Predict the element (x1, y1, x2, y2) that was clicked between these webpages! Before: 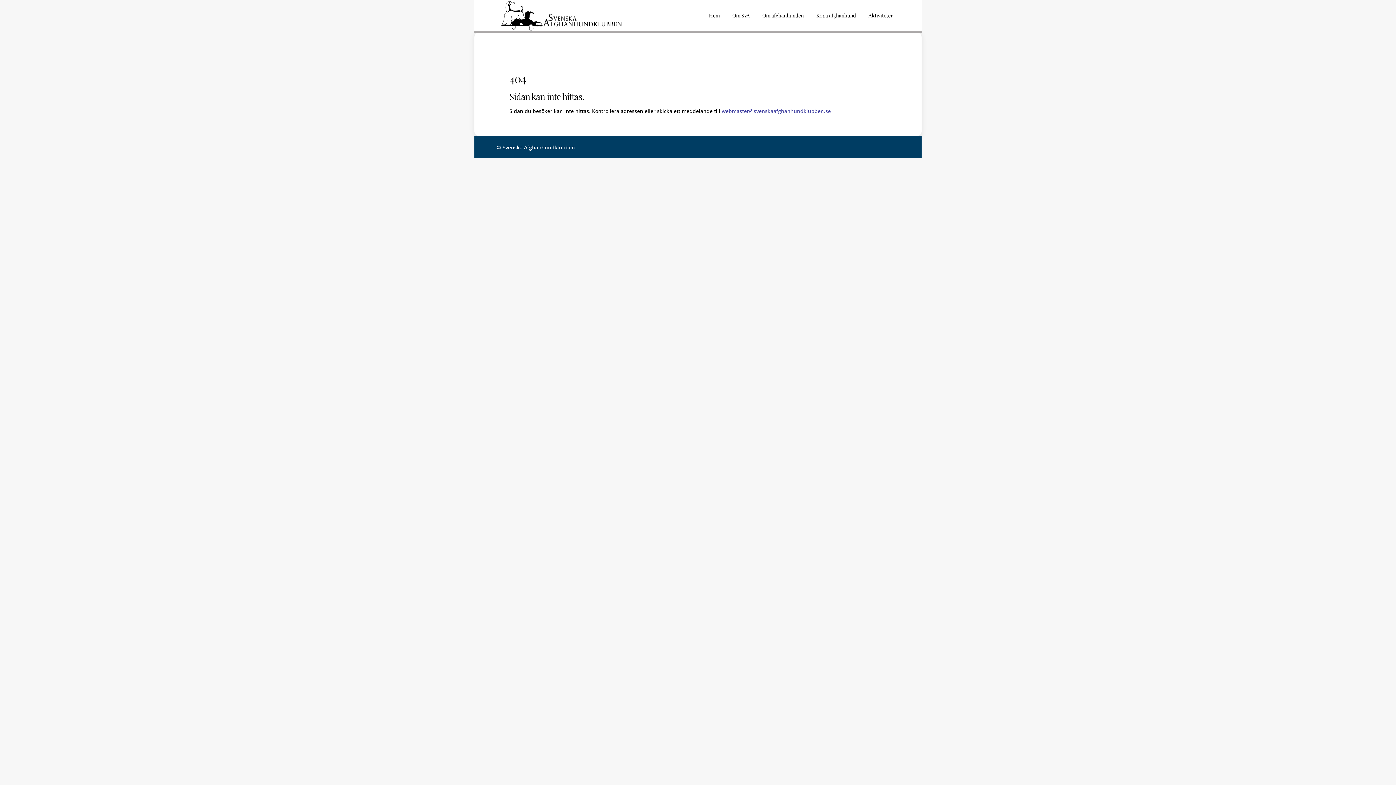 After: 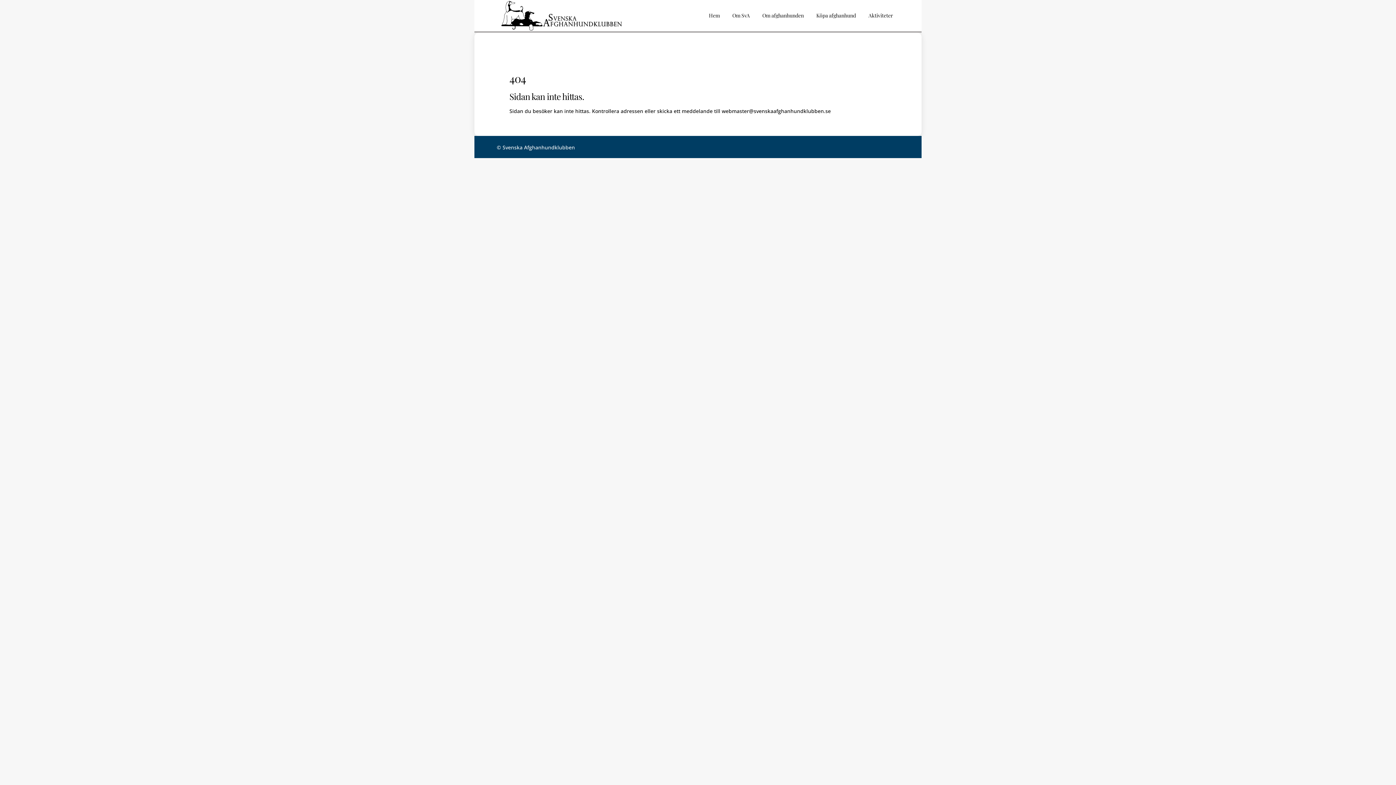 Action: label: webmaster@svenskaafghanhundklubben.se bbox: (721, 107, 831, 114)